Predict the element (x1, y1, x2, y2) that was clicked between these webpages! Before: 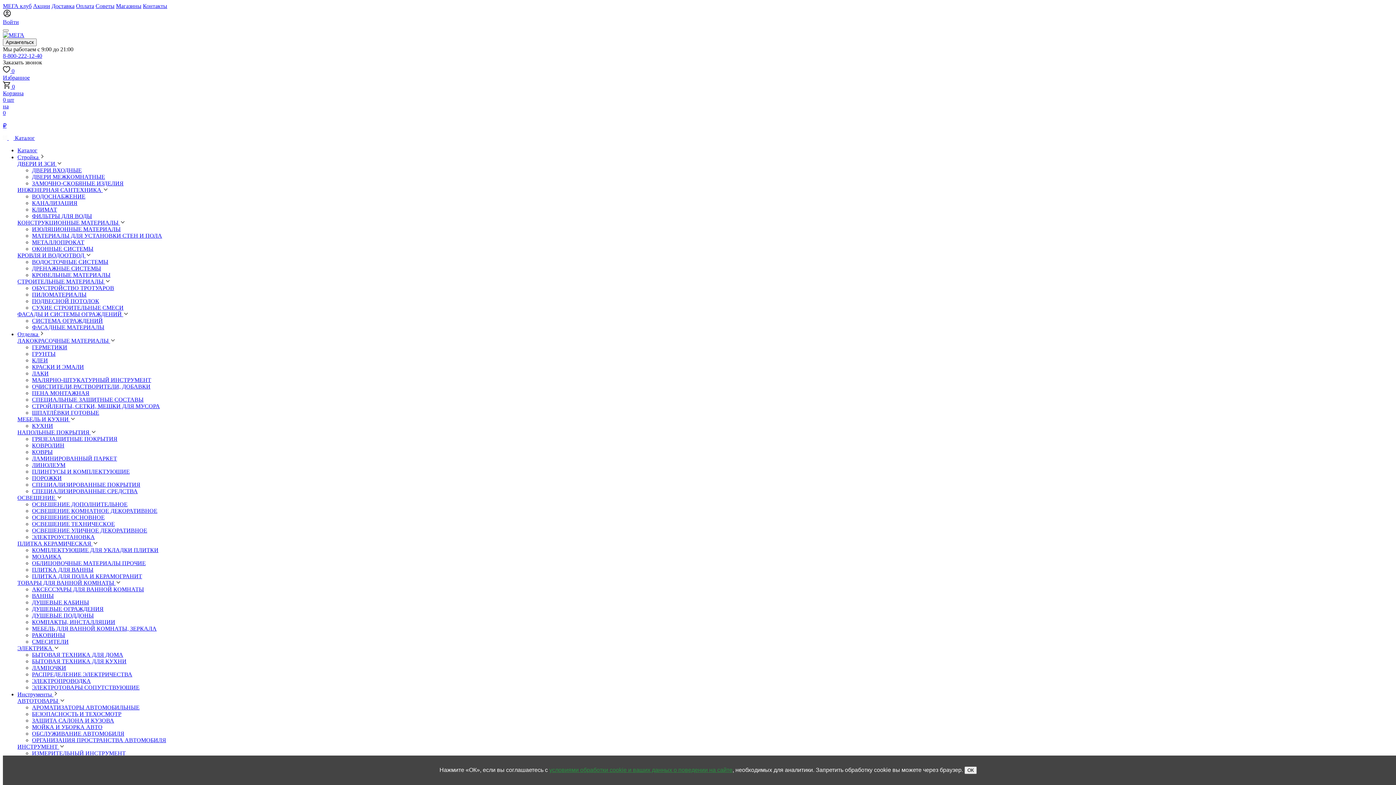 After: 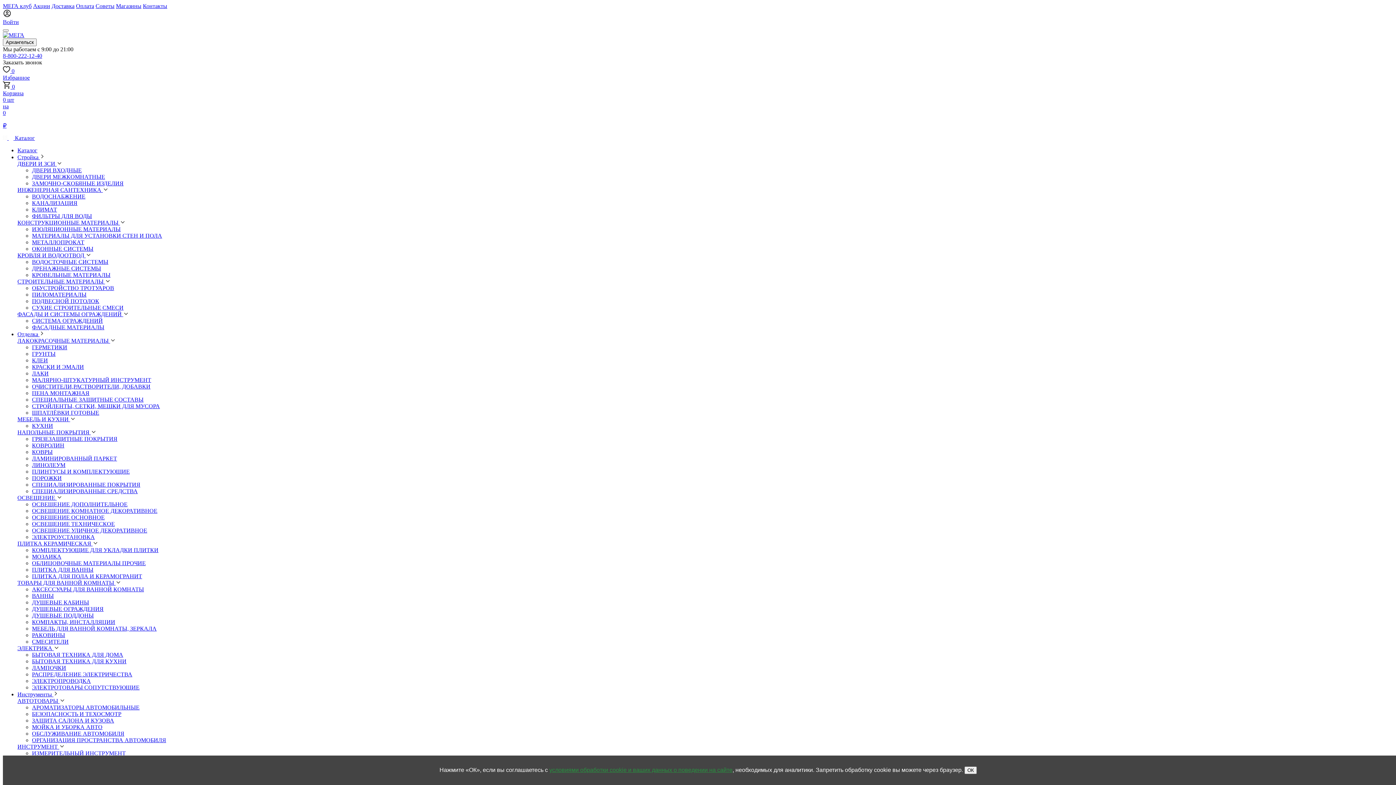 Action: bbox: (142, 2, 167, 9) label: Контакты